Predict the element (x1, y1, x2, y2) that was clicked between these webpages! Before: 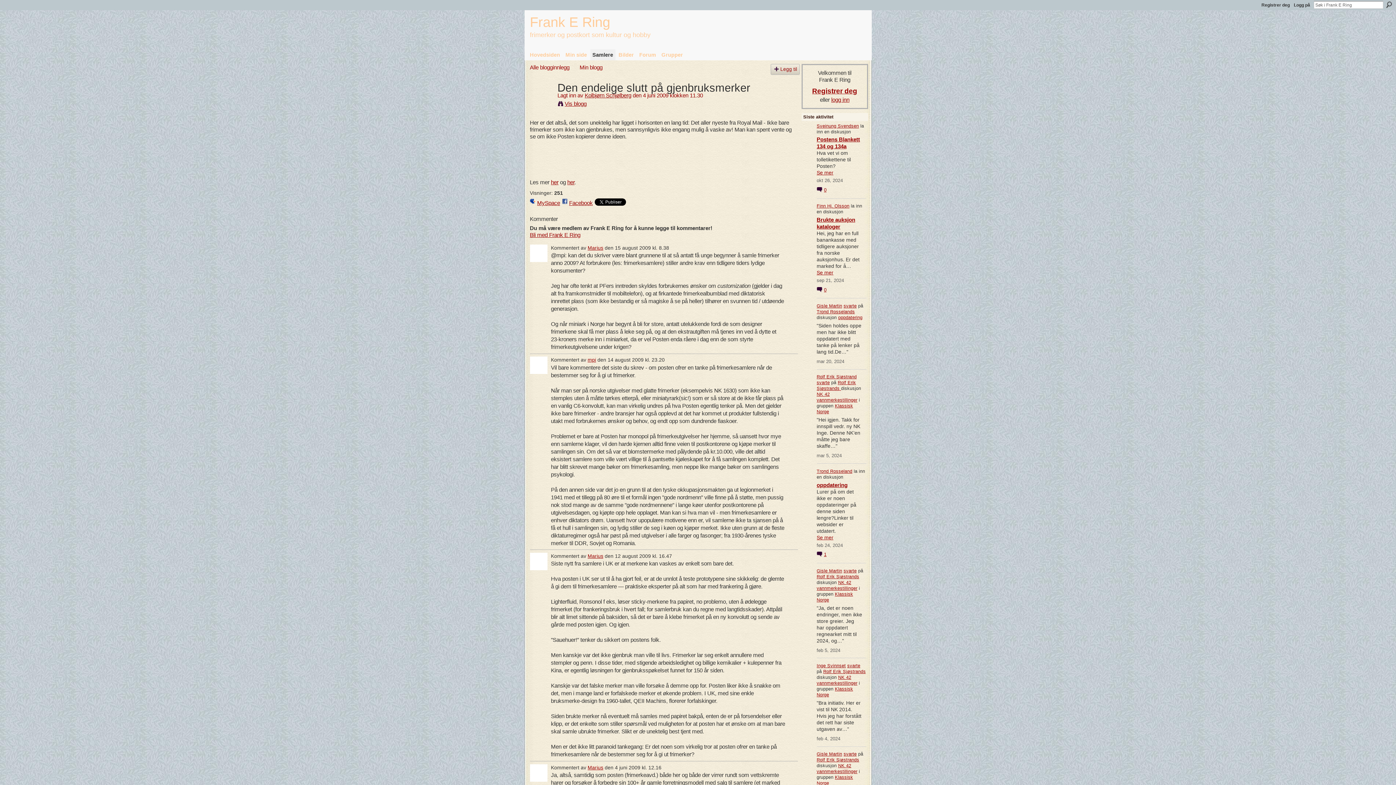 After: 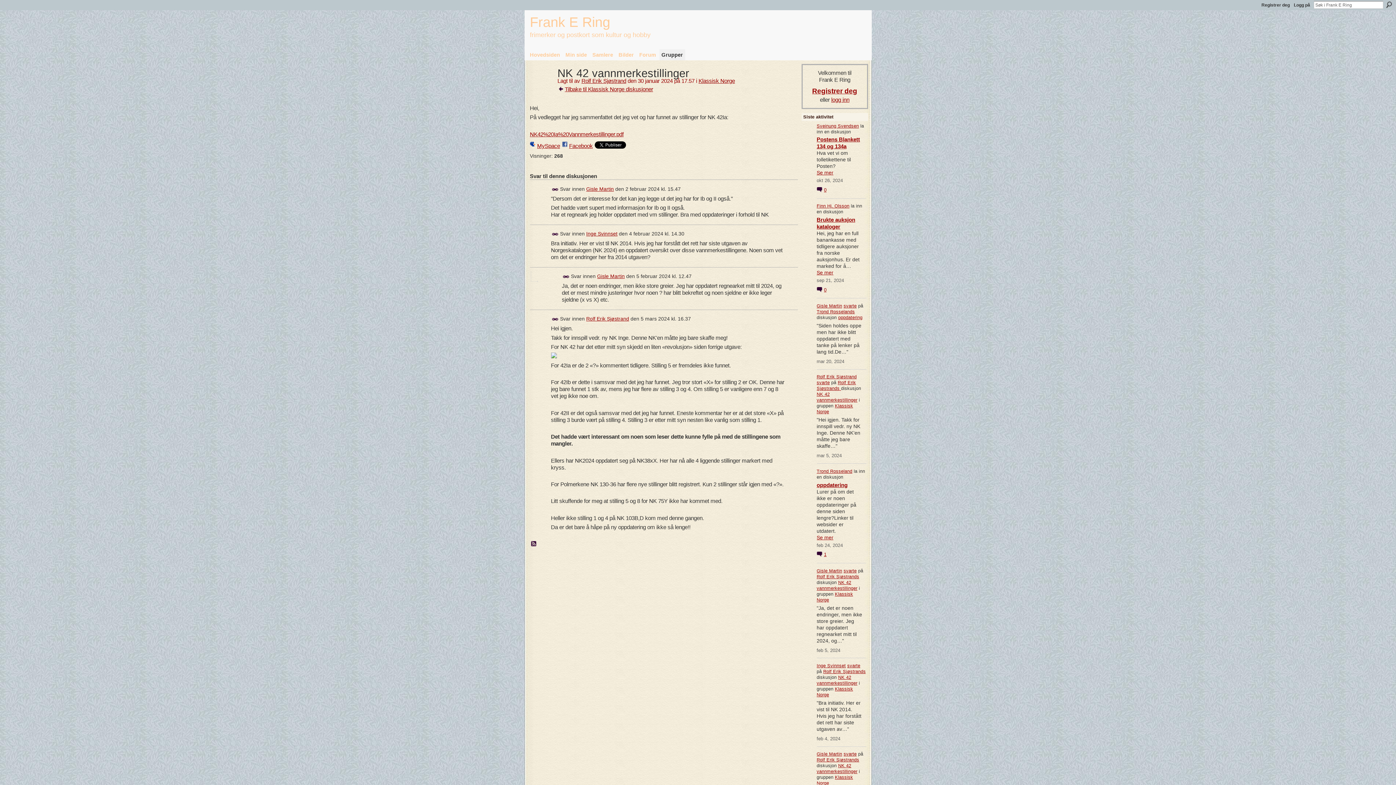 Action: label: svarte bbox: (847, 663, 860, 668)